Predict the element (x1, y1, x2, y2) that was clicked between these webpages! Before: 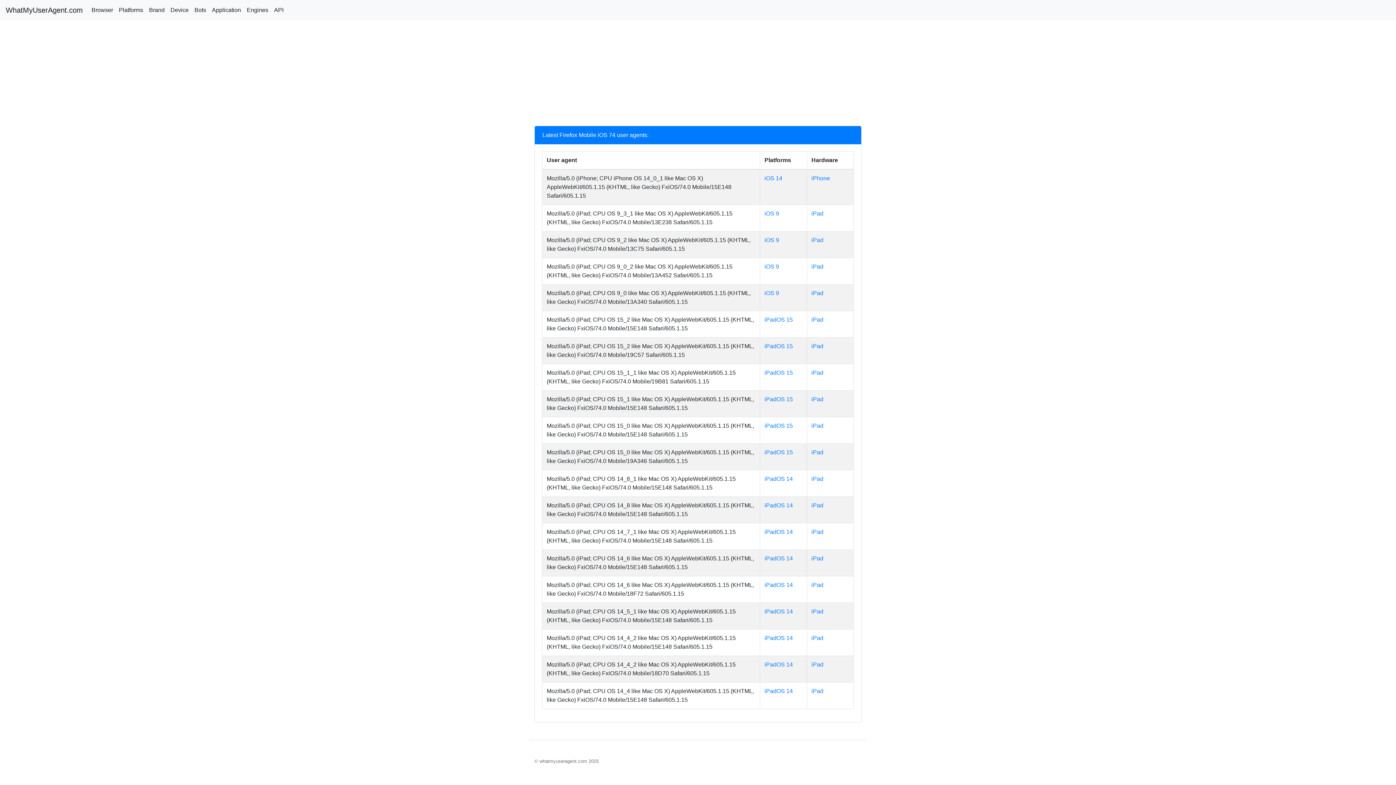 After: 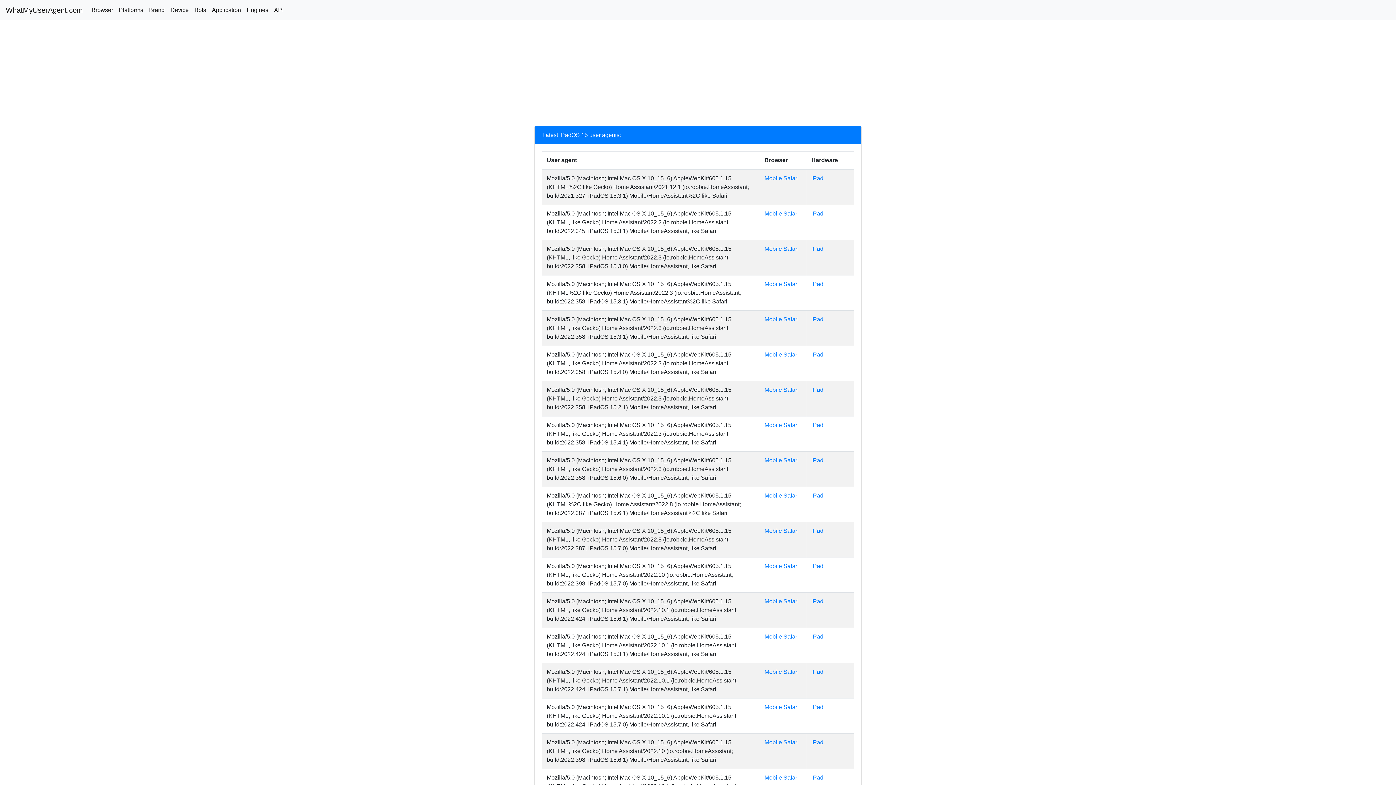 Action: label: iPadOS 15 bbox: (764, 343, 793, 349)